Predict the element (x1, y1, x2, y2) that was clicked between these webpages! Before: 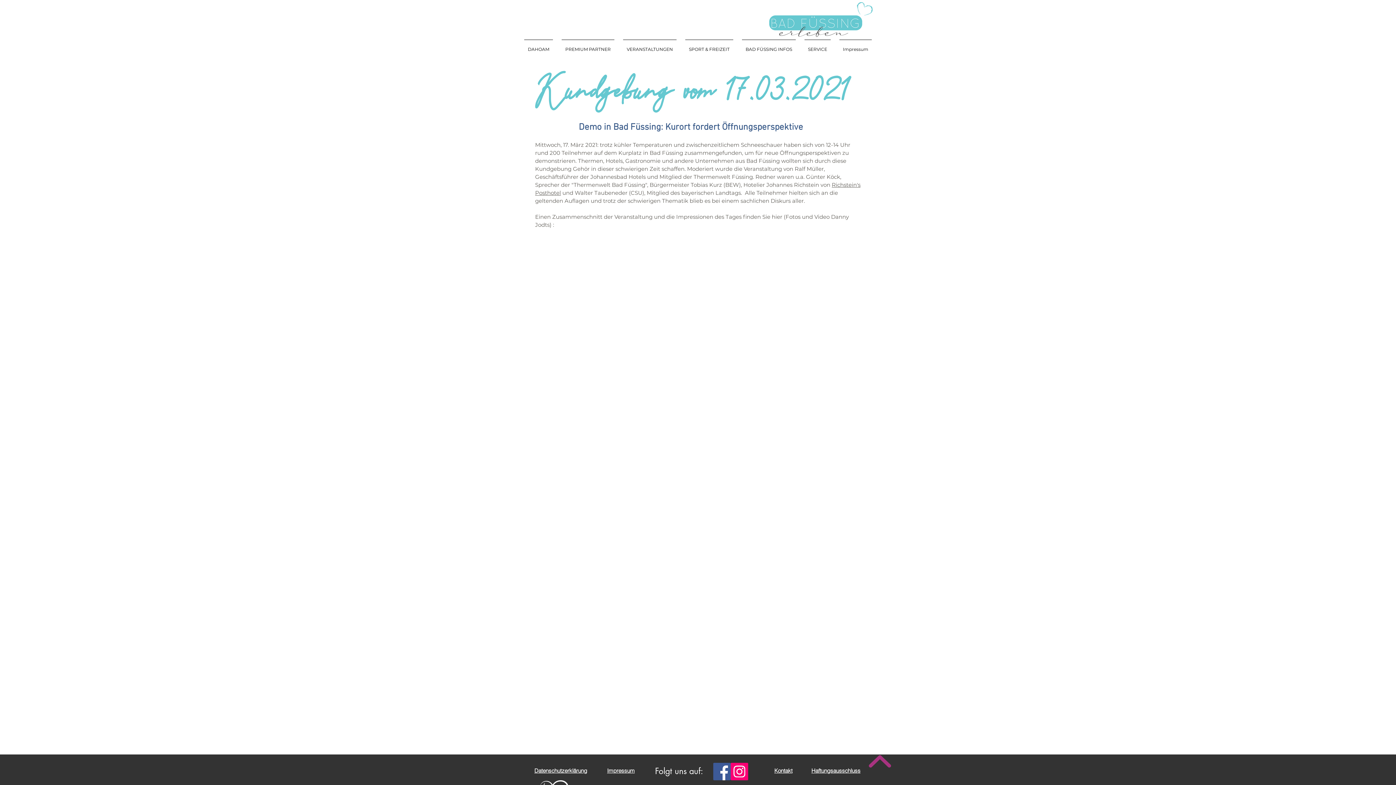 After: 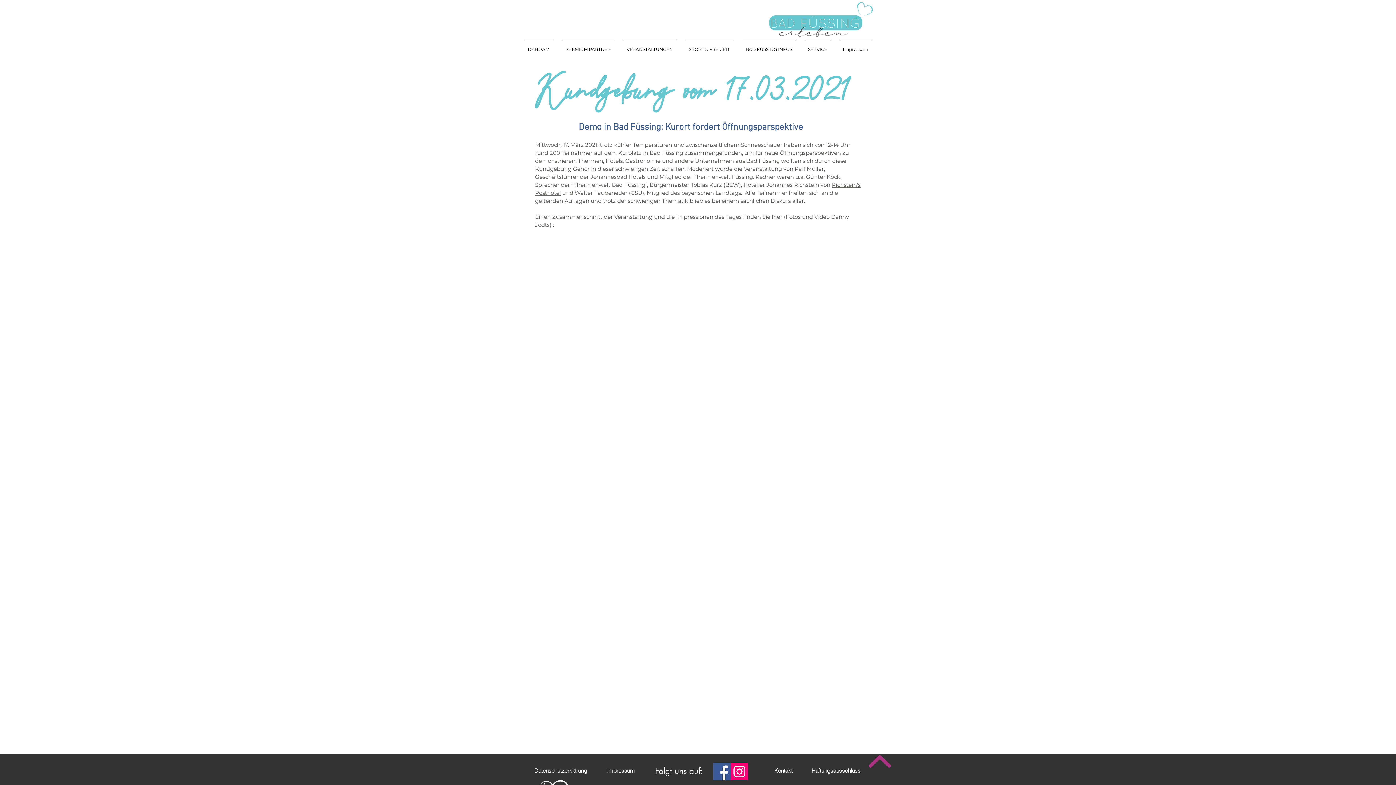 Action: bbox: (618, 39, 681, 52) label: VERANSTALTUNGEN